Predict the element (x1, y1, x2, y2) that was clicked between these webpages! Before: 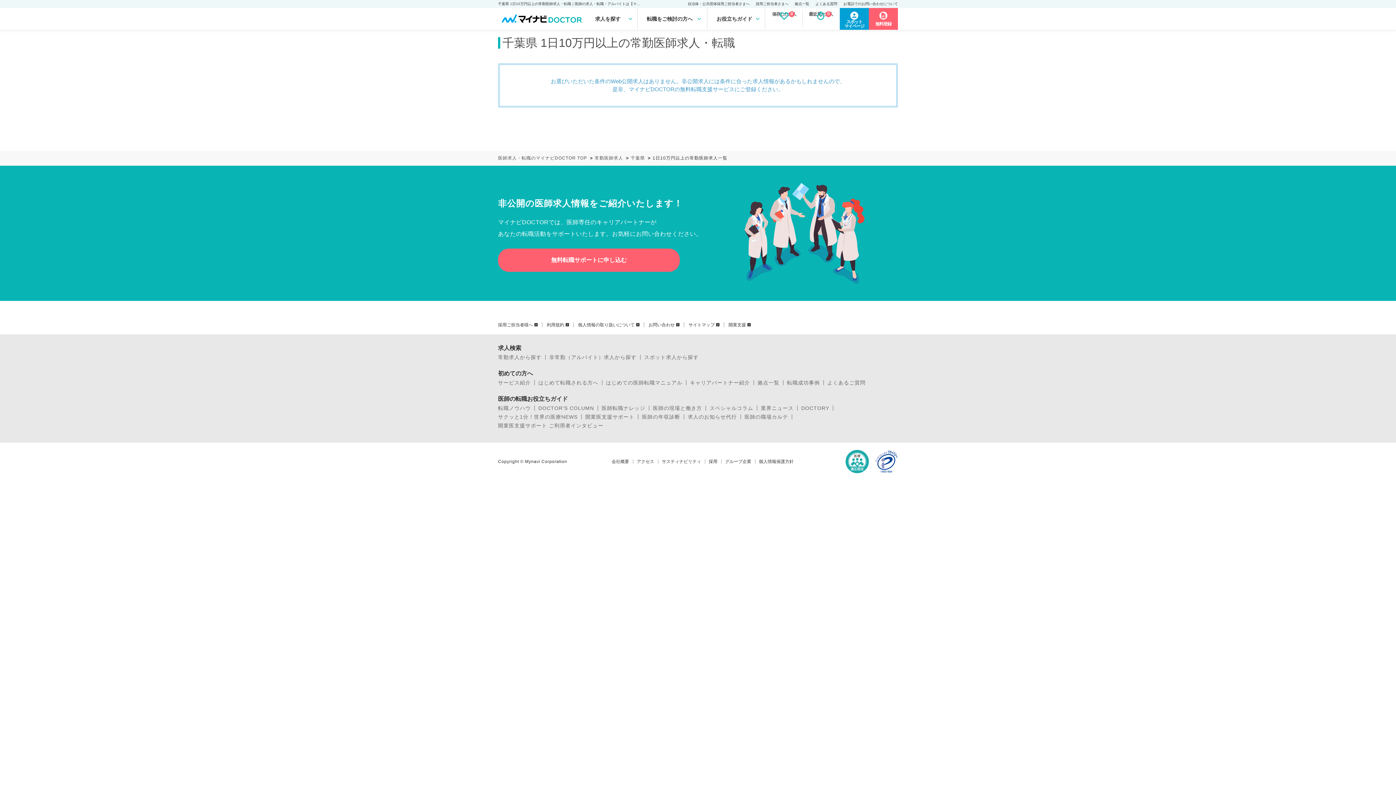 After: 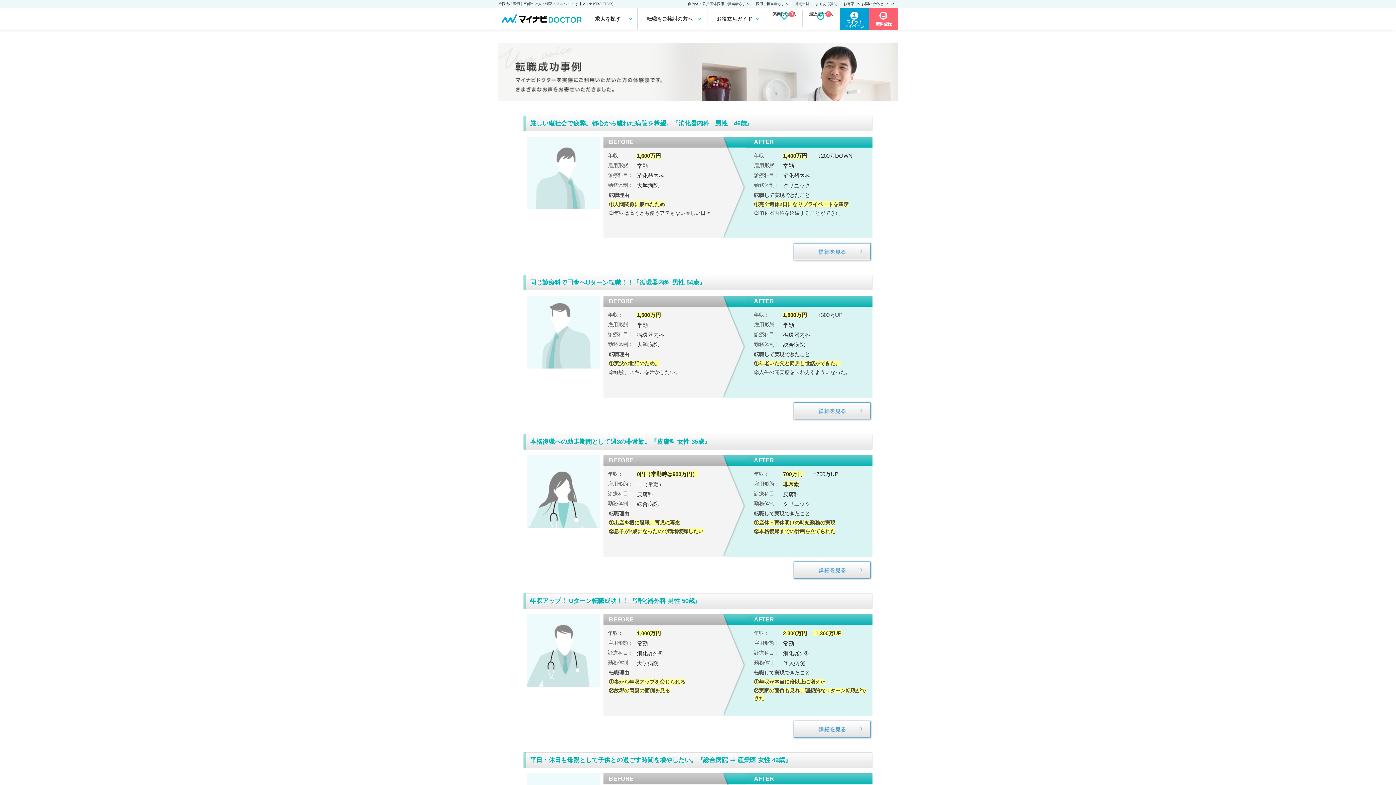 Action: label: 転職成功事例 bbox: (787, 380, 820, 385)